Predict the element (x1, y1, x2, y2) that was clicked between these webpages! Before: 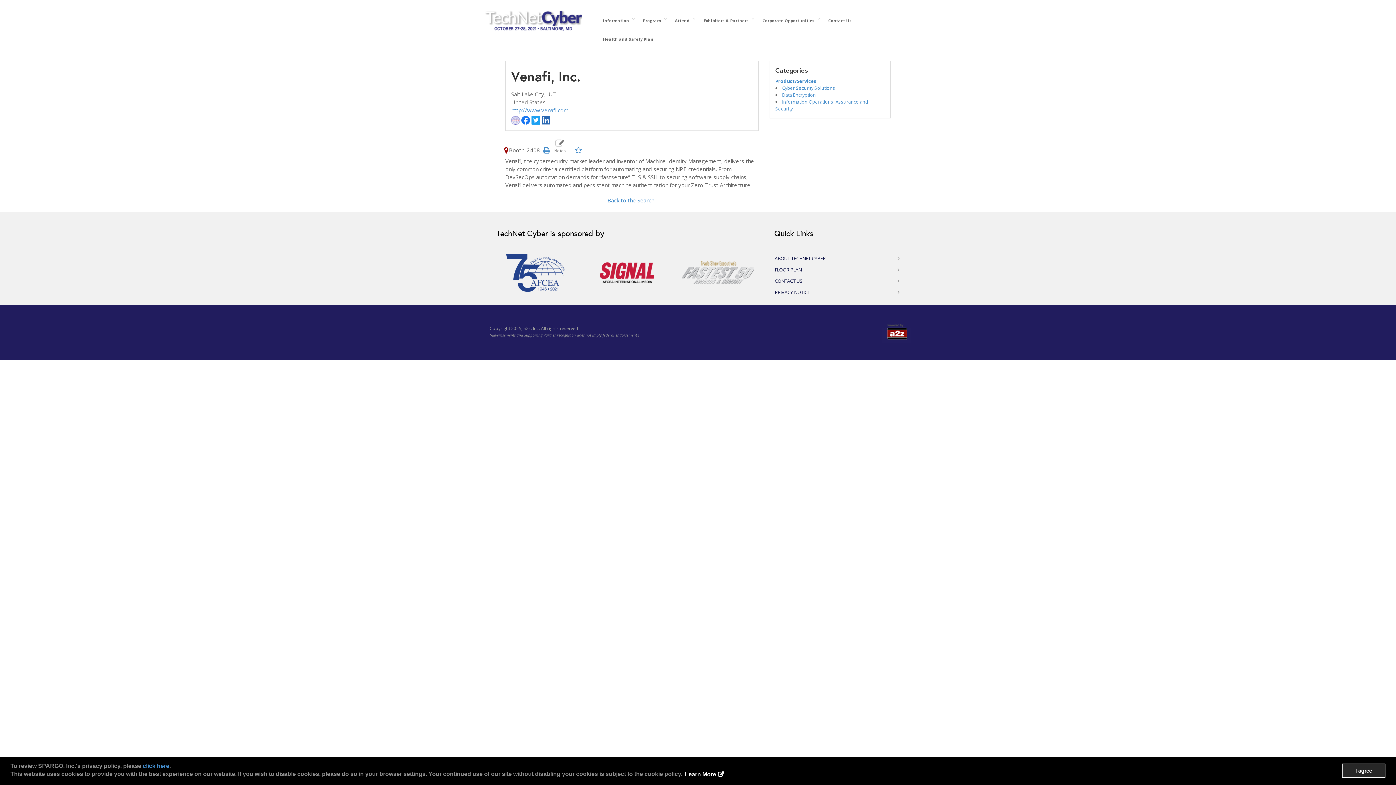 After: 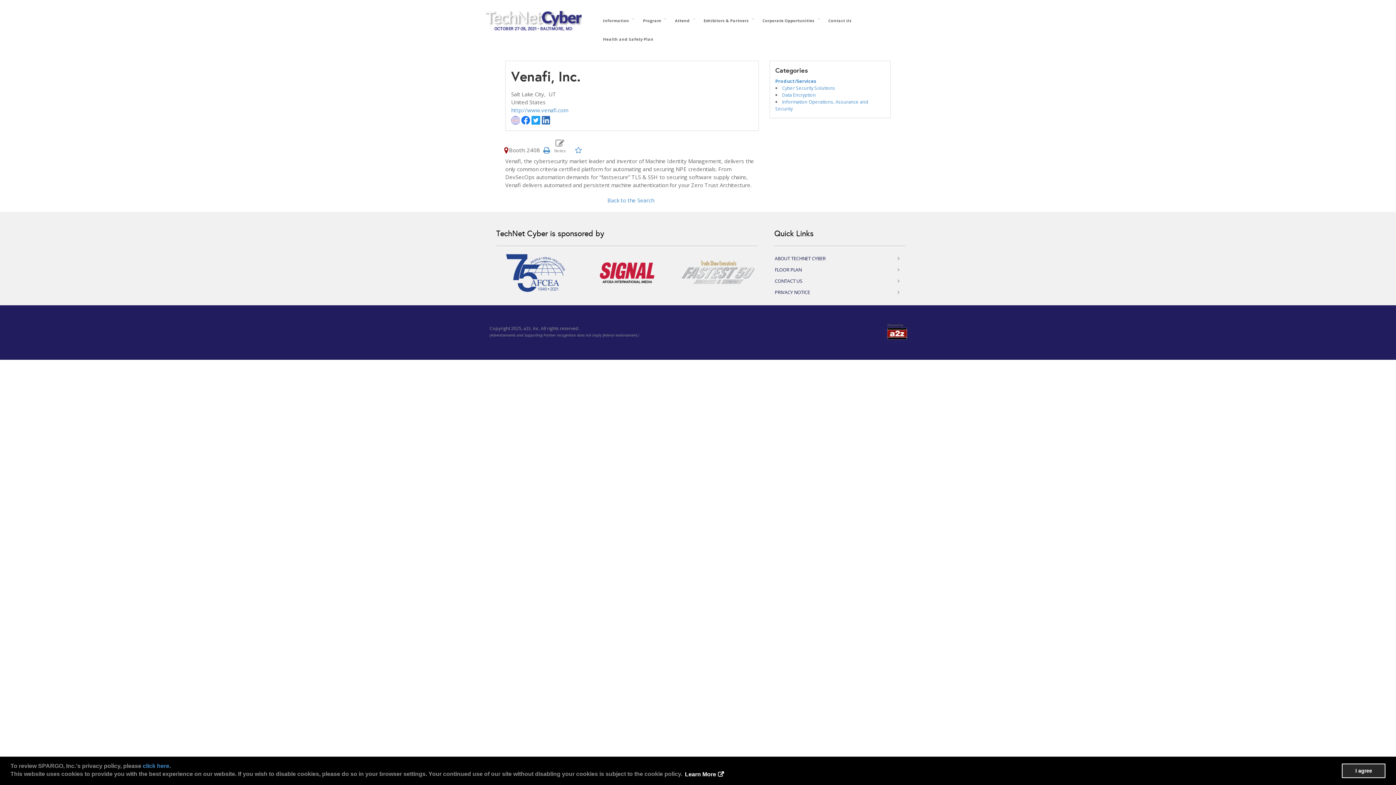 Action: bbox: (906, 0, 910, 4)